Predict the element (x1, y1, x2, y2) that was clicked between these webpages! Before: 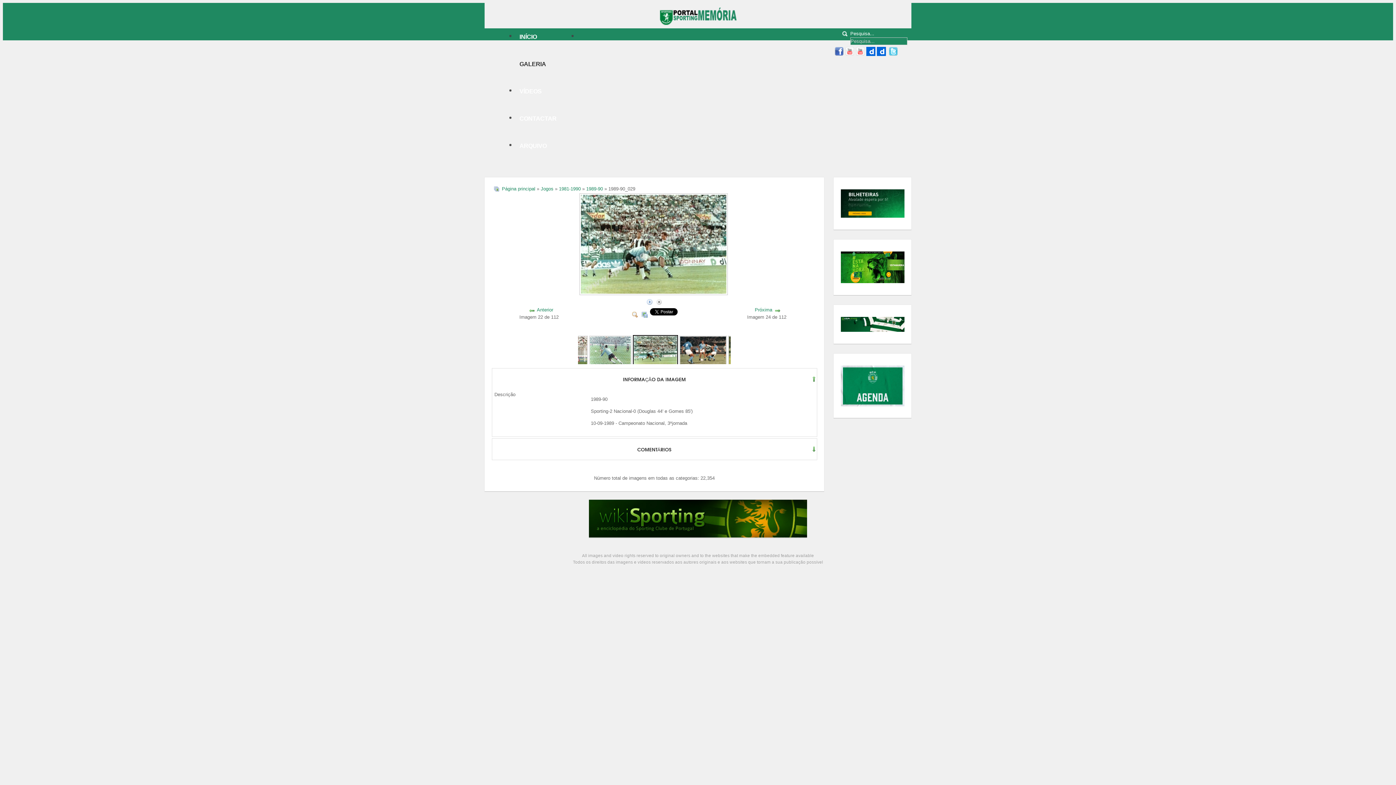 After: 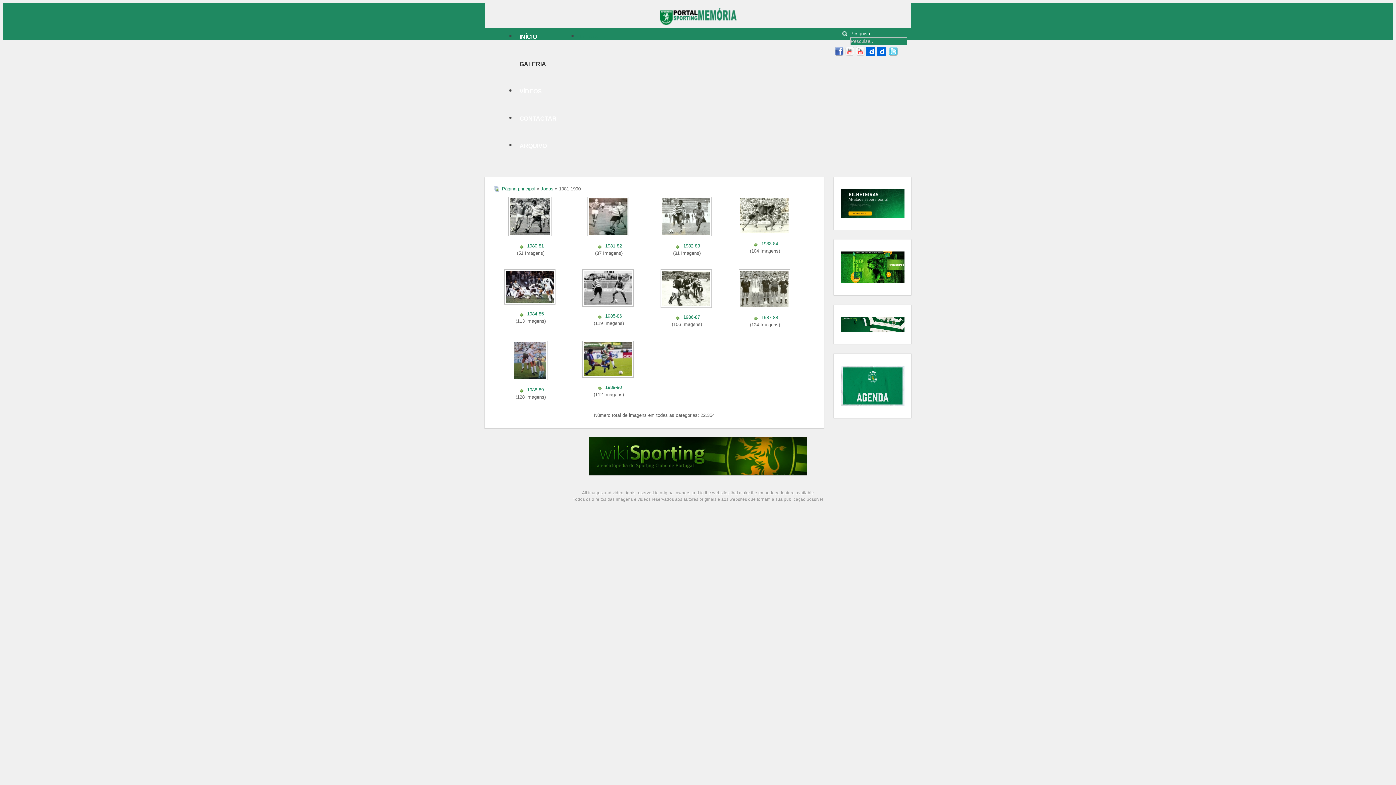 Action: bbox: (559, 186, 580, 191) label: 1981-1990